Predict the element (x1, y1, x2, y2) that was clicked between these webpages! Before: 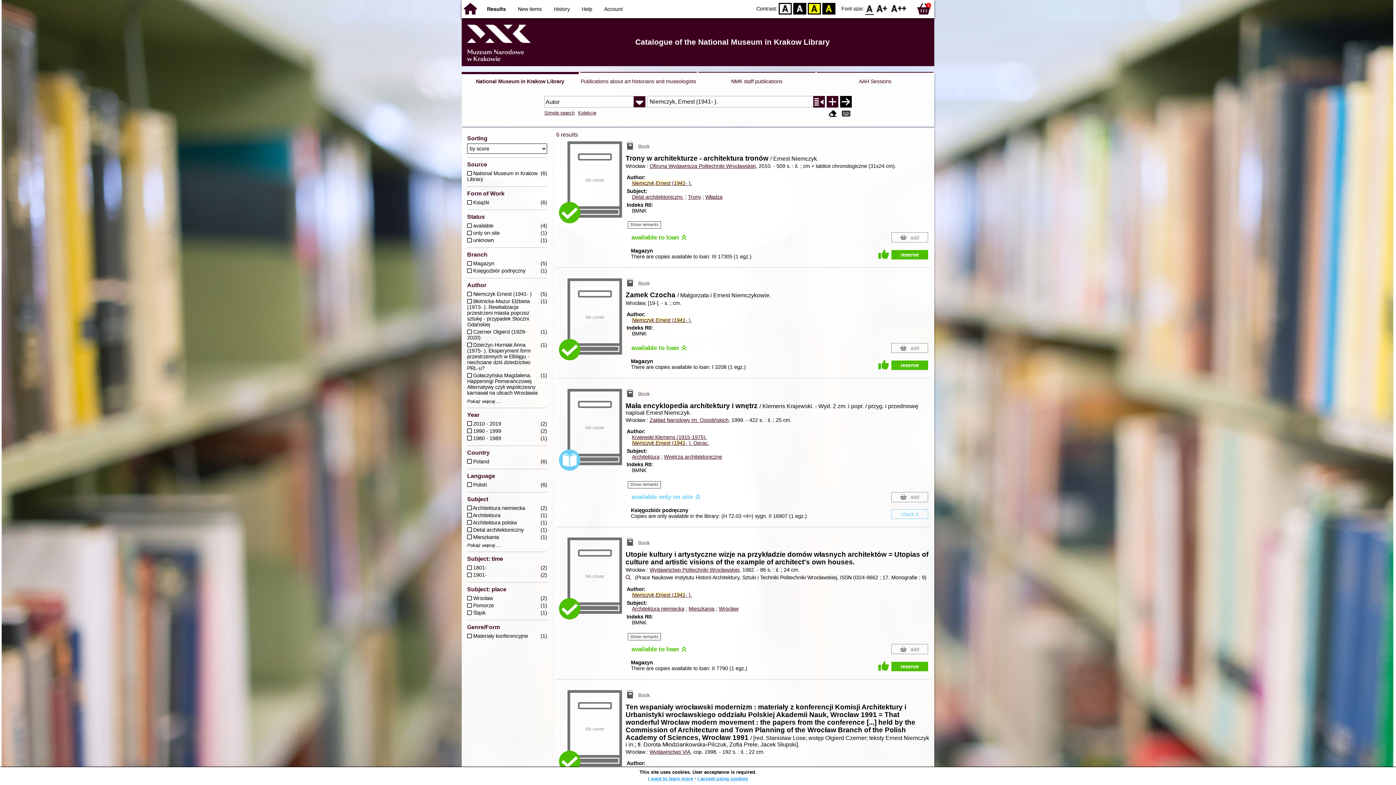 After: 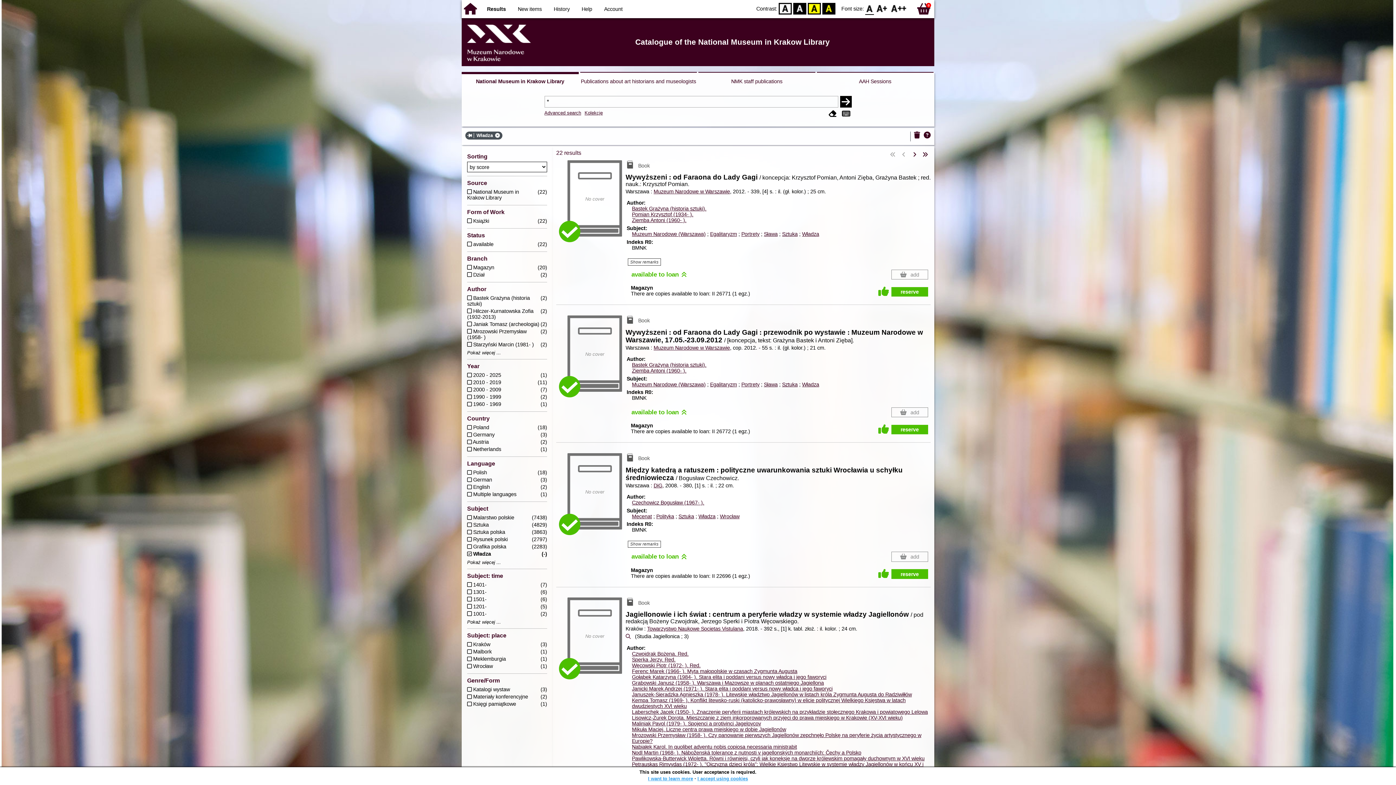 Action: label: Władza bbox: (705, 194, 722, 199)